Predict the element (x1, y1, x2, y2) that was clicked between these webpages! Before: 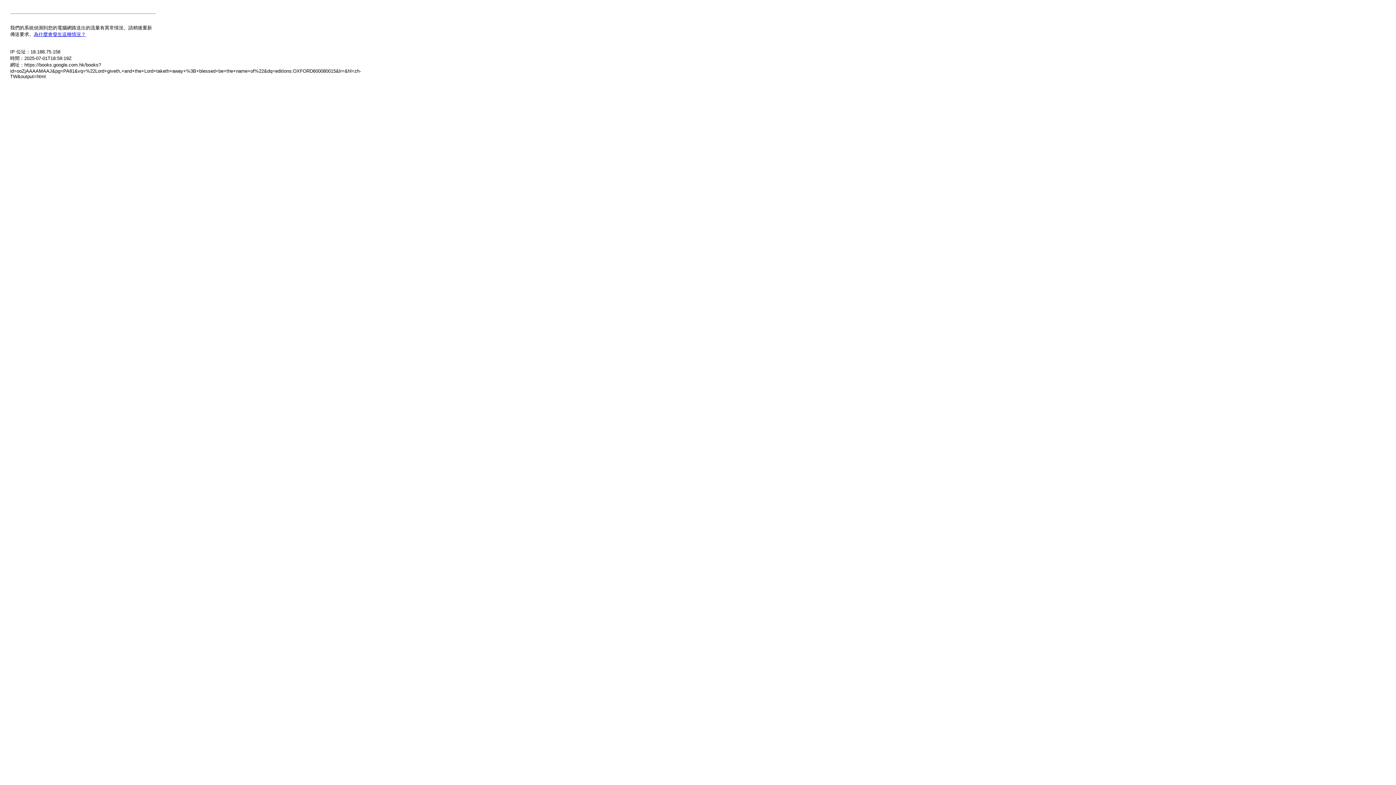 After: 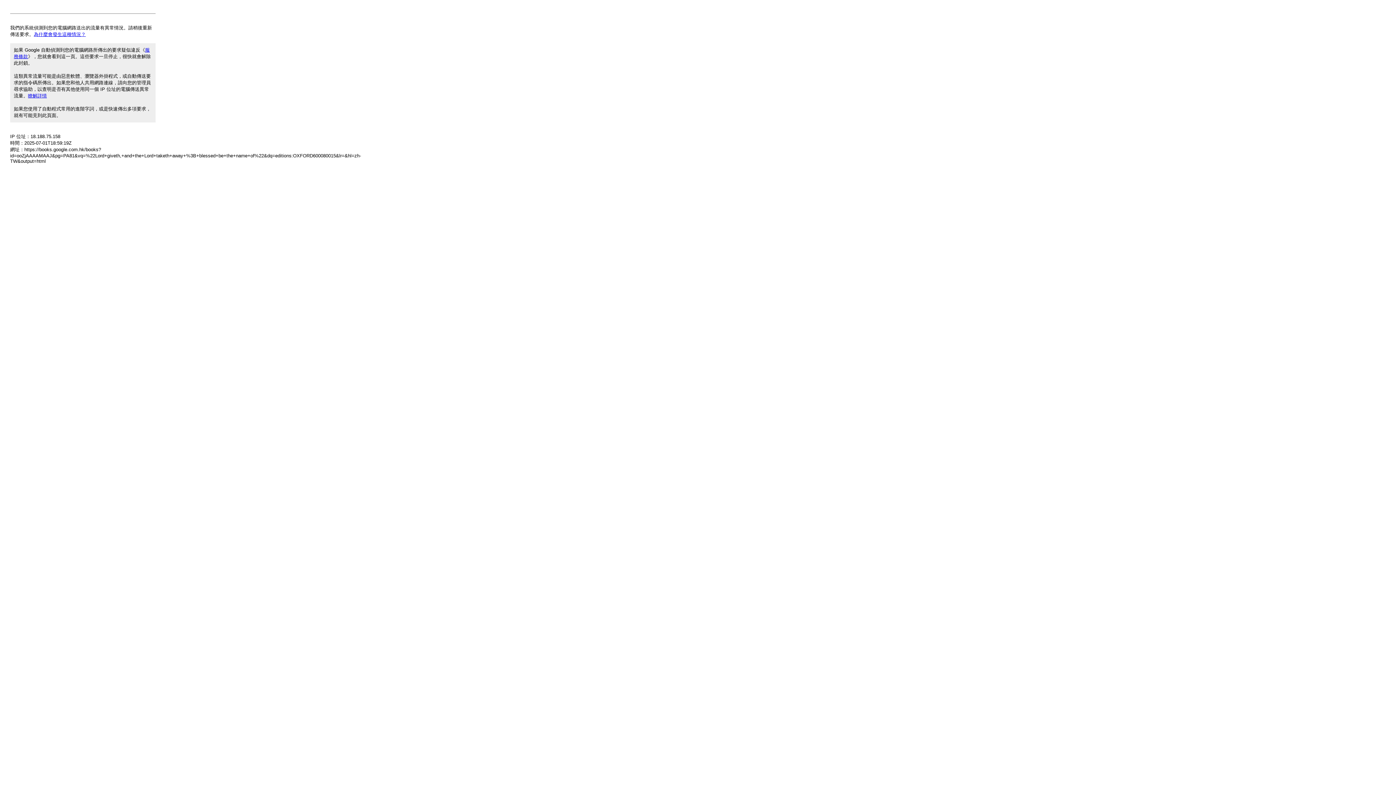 Action: bbox: (33, 31, 85, 37) label: 為什麼會發生這種情況？